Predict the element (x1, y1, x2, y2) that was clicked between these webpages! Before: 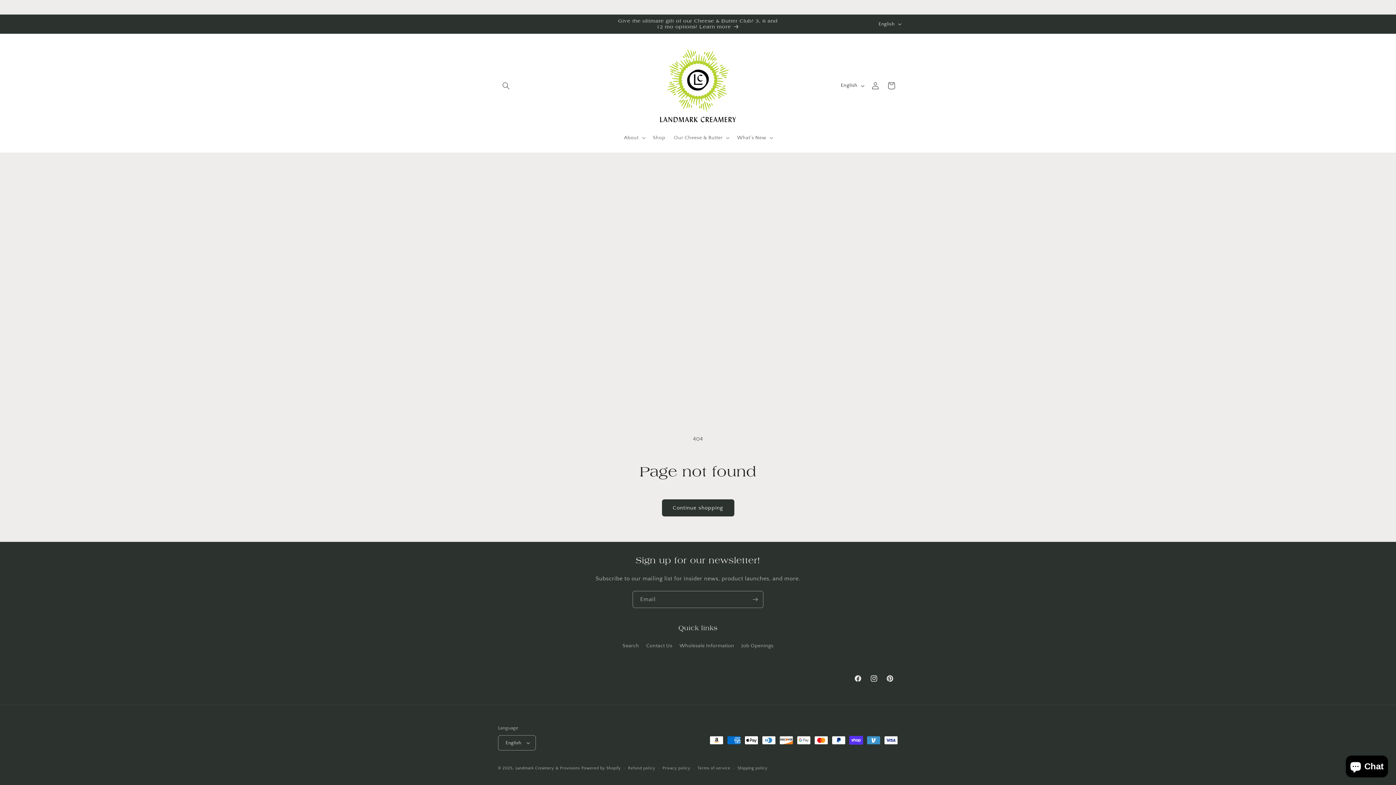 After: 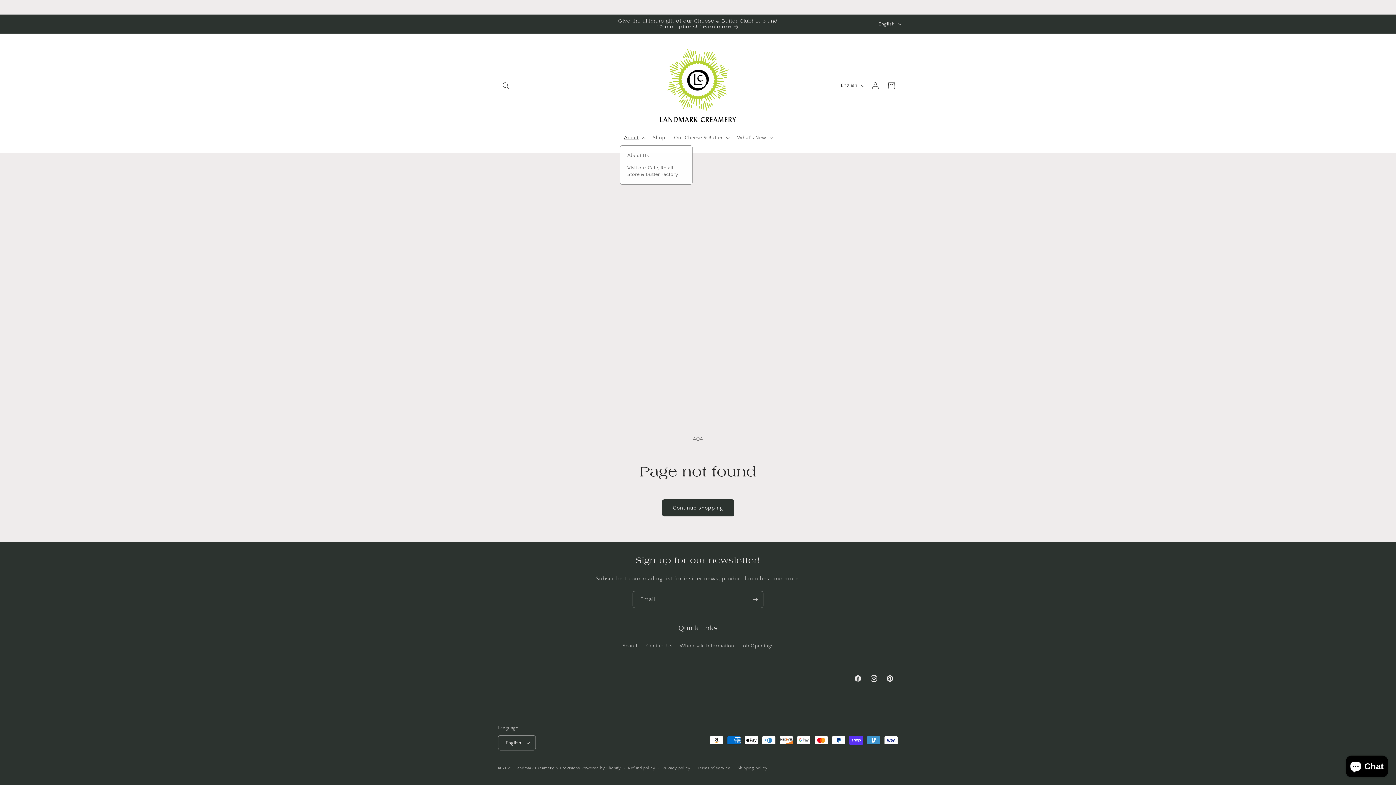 Action: label: About bbox: (619, 130, 648, 145)